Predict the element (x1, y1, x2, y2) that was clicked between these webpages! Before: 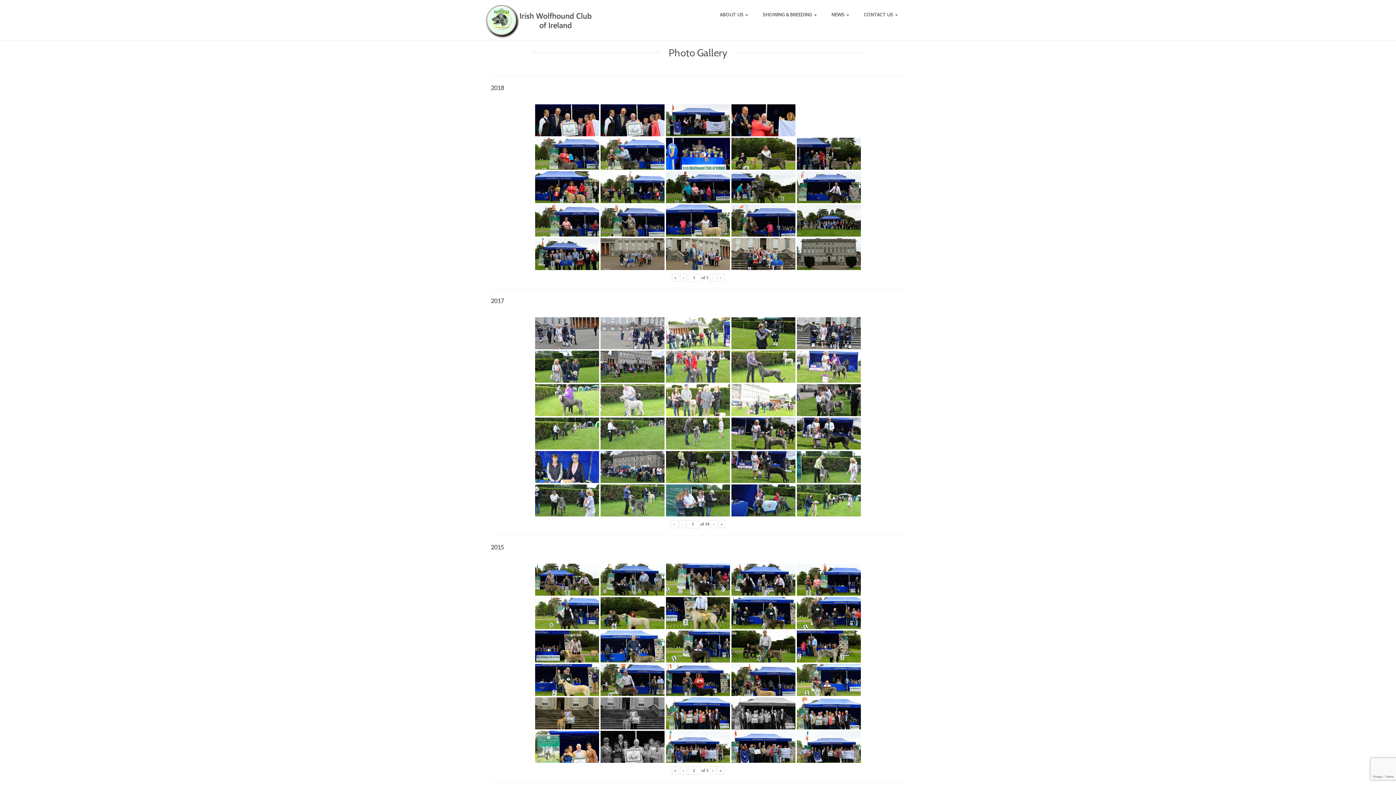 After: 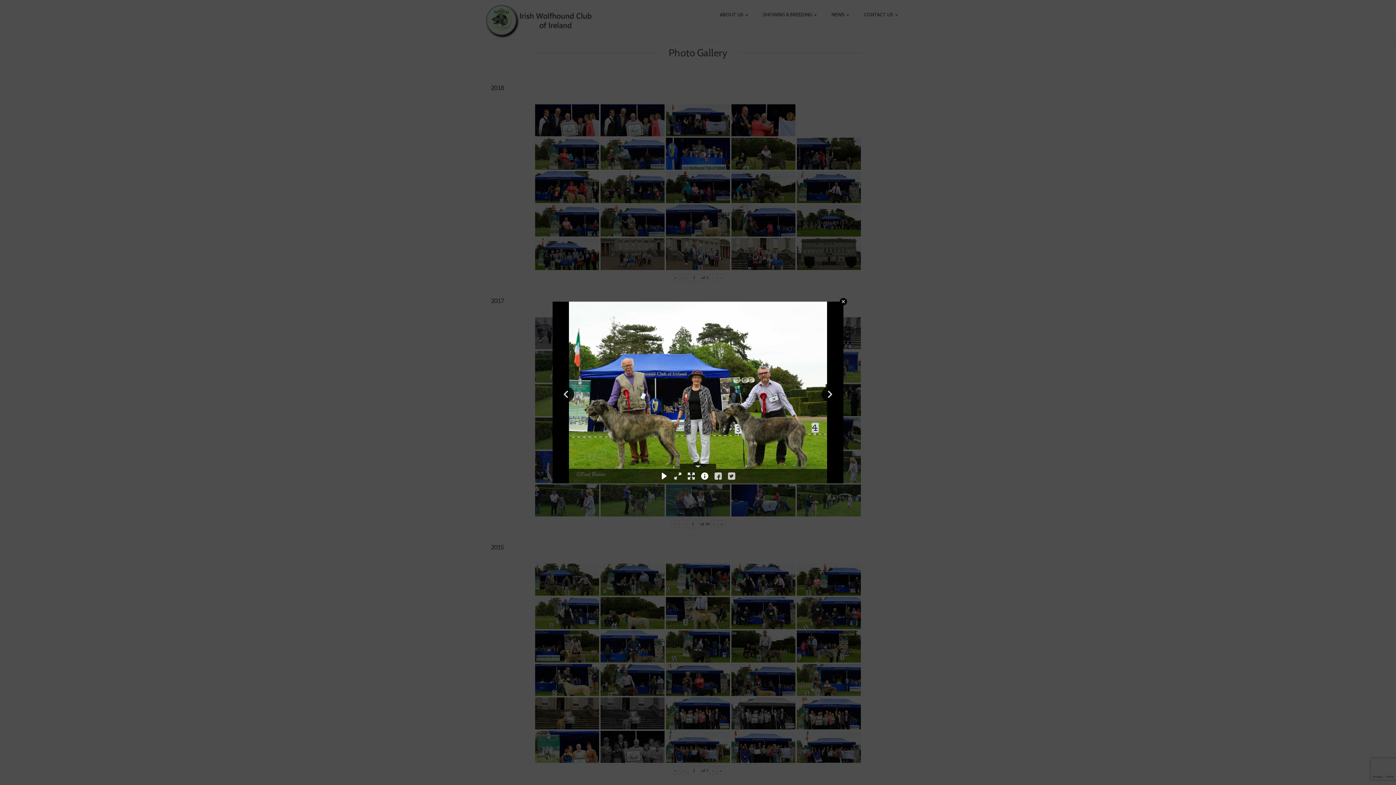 Action: bbox: (535, 564, 599, 596)